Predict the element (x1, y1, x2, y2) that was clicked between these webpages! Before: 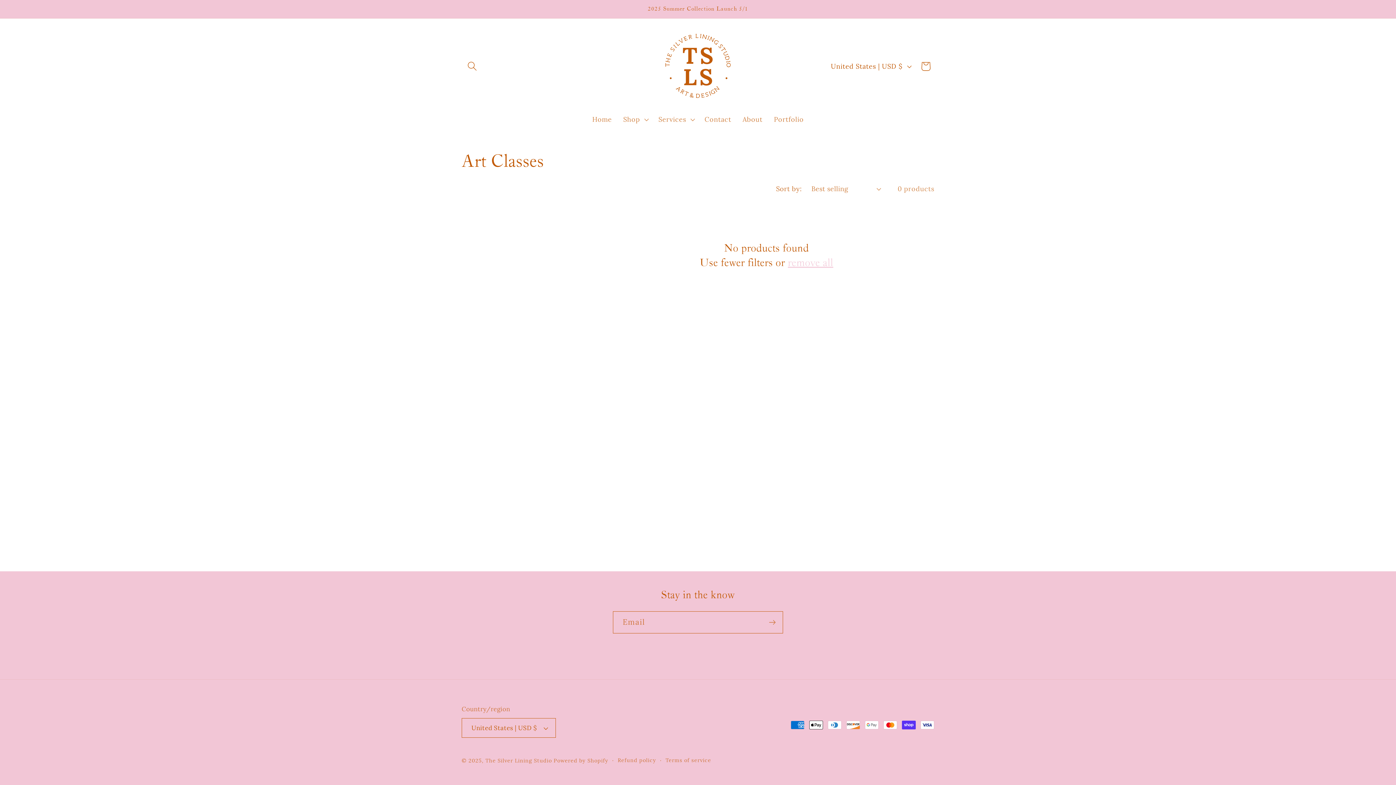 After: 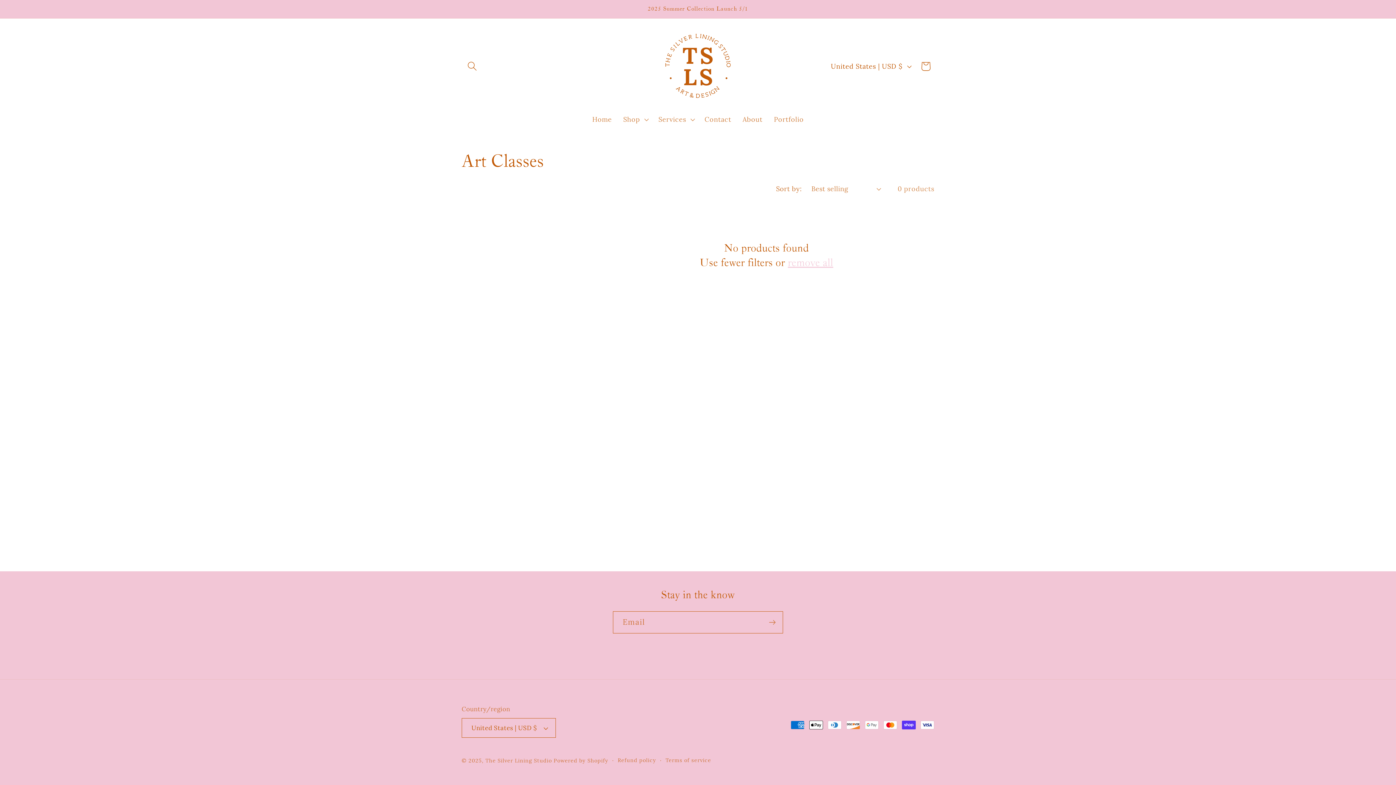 Action: label: remove all bbox: (788, 255, 833, 269)